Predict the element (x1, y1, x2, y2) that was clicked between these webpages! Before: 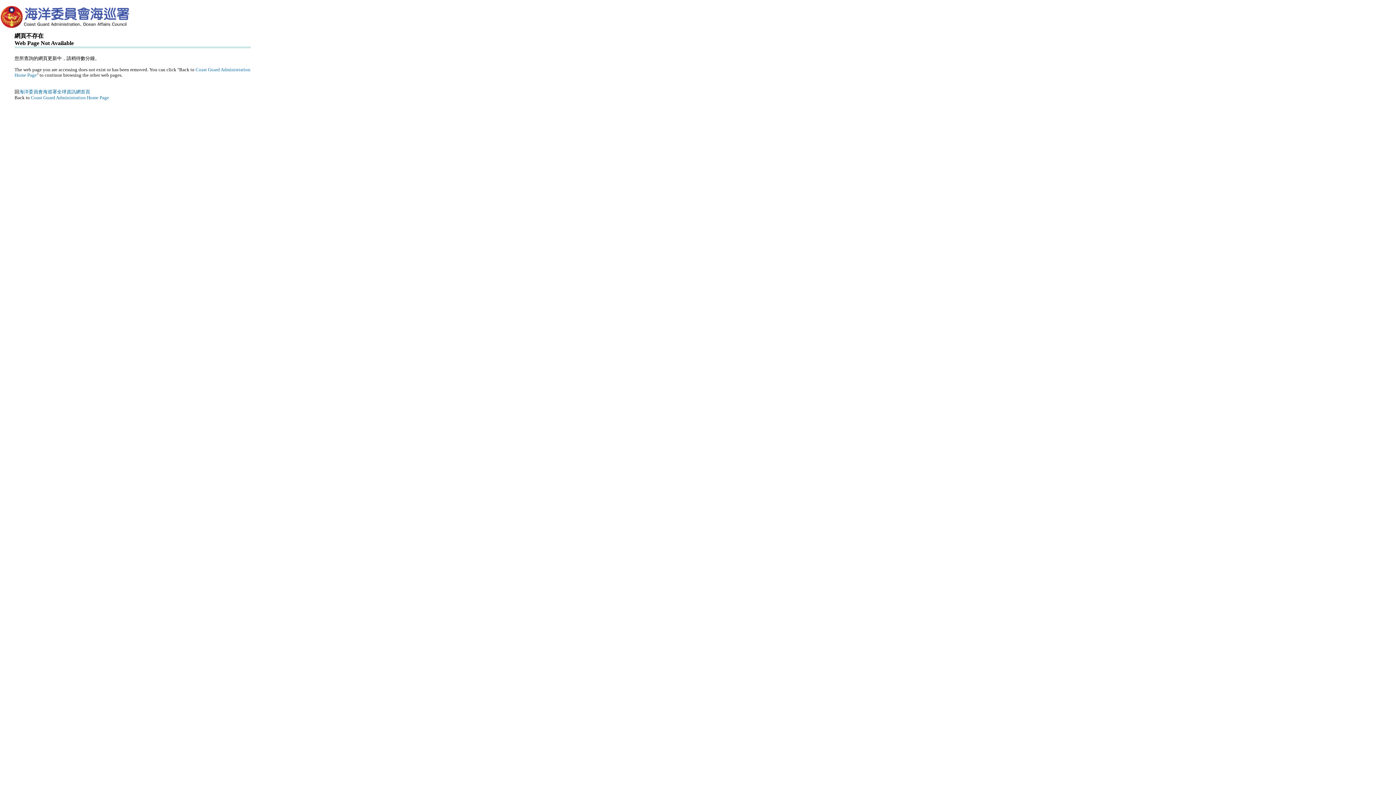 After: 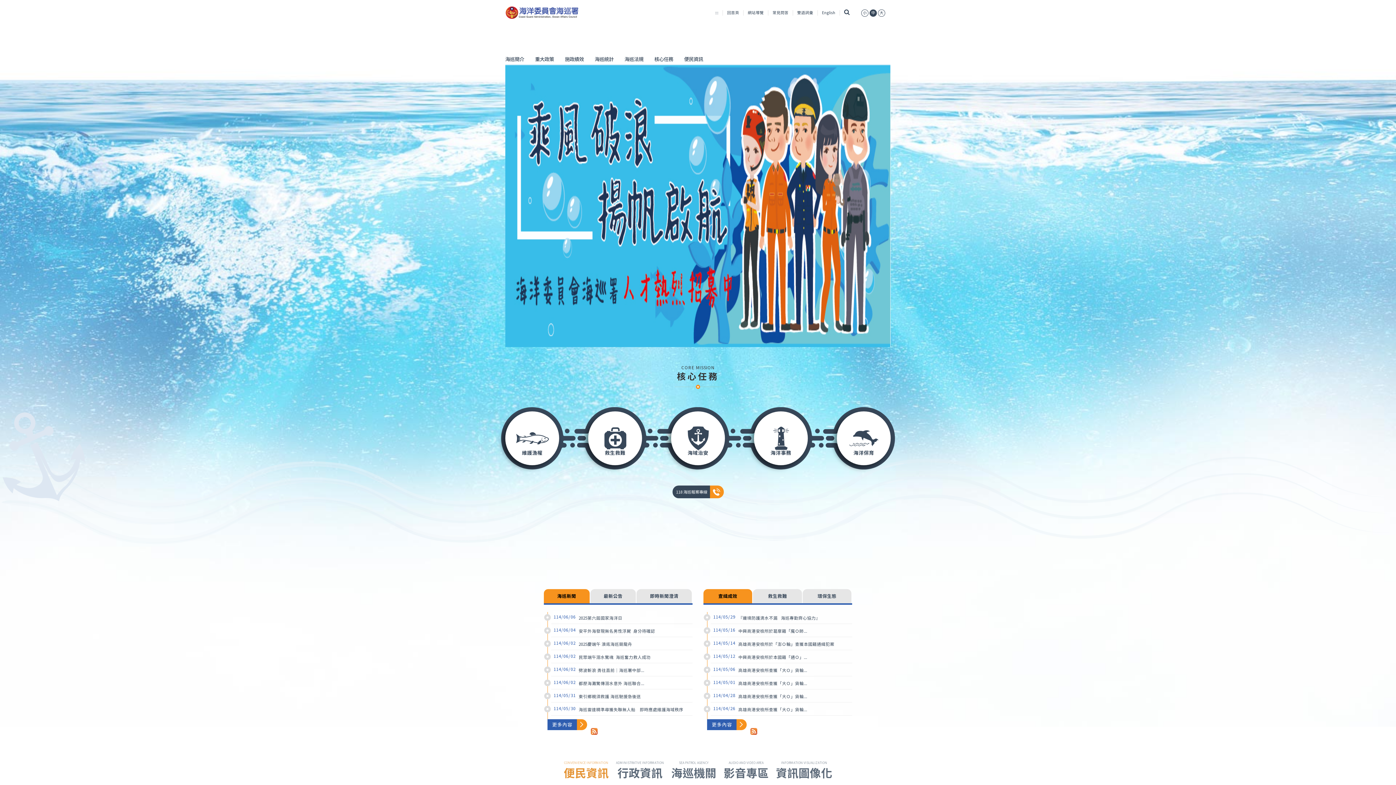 Action: bbox: (19, 89, 90, 94) label: 海洋委員會海巡署全球資訊網首頁